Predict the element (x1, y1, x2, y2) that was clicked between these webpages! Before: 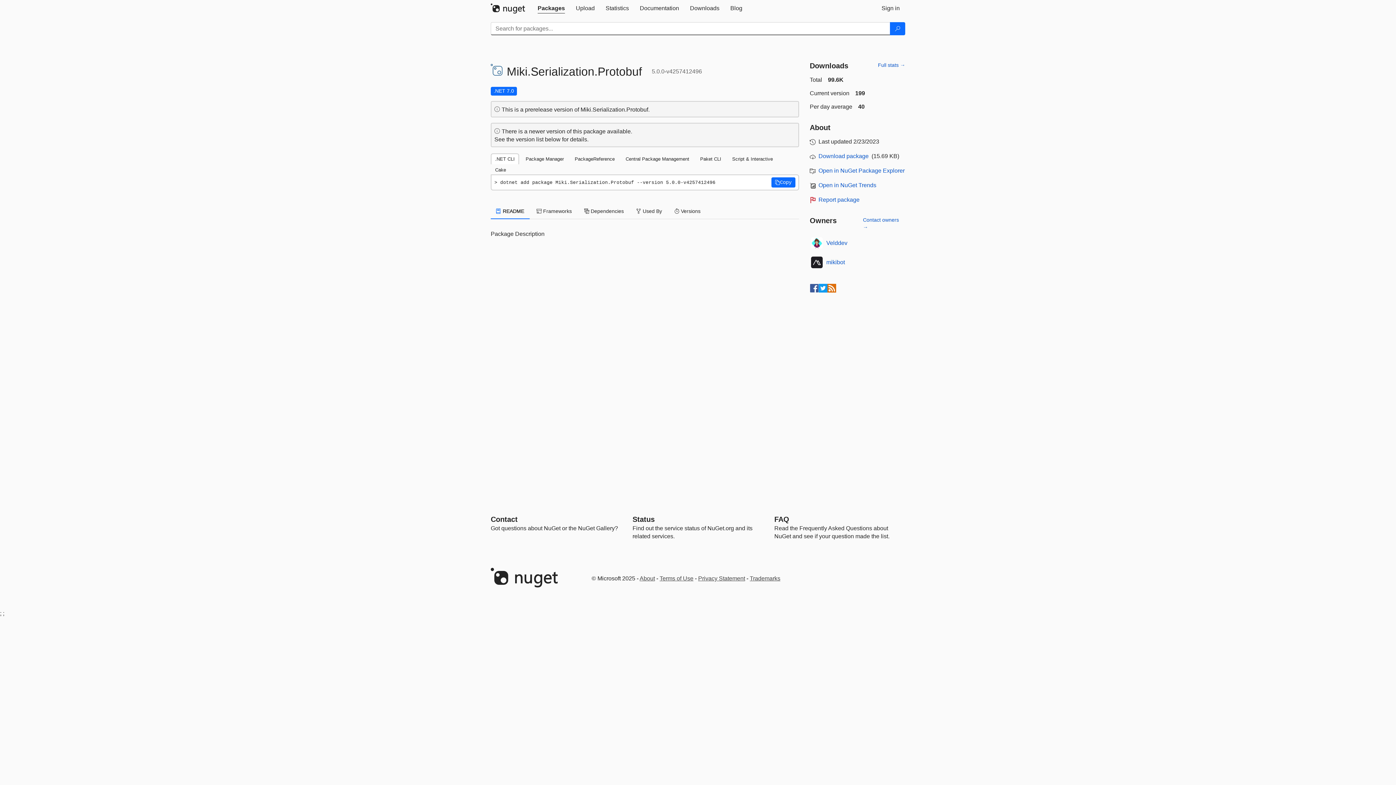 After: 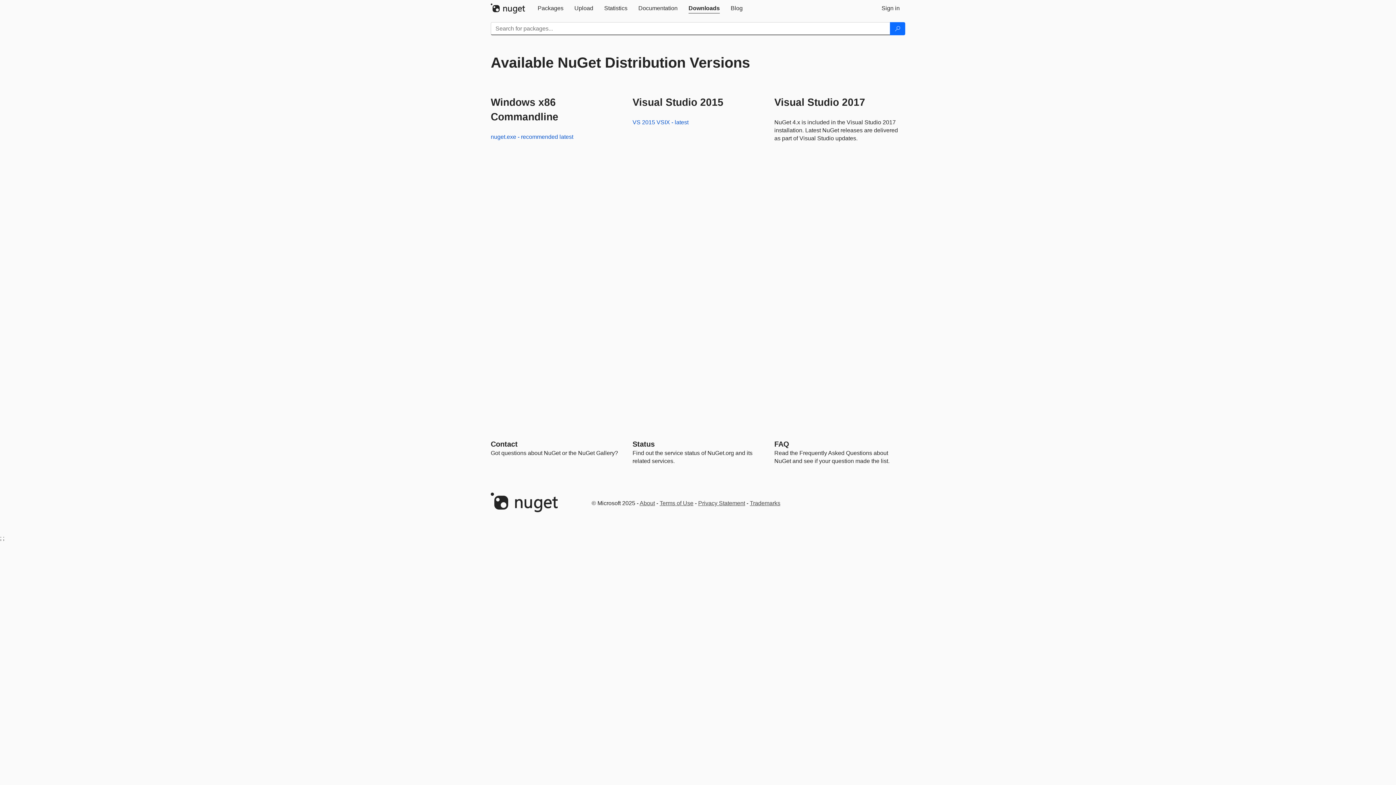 Action: bbox: (684, 0, 725, 16) label: Downloads